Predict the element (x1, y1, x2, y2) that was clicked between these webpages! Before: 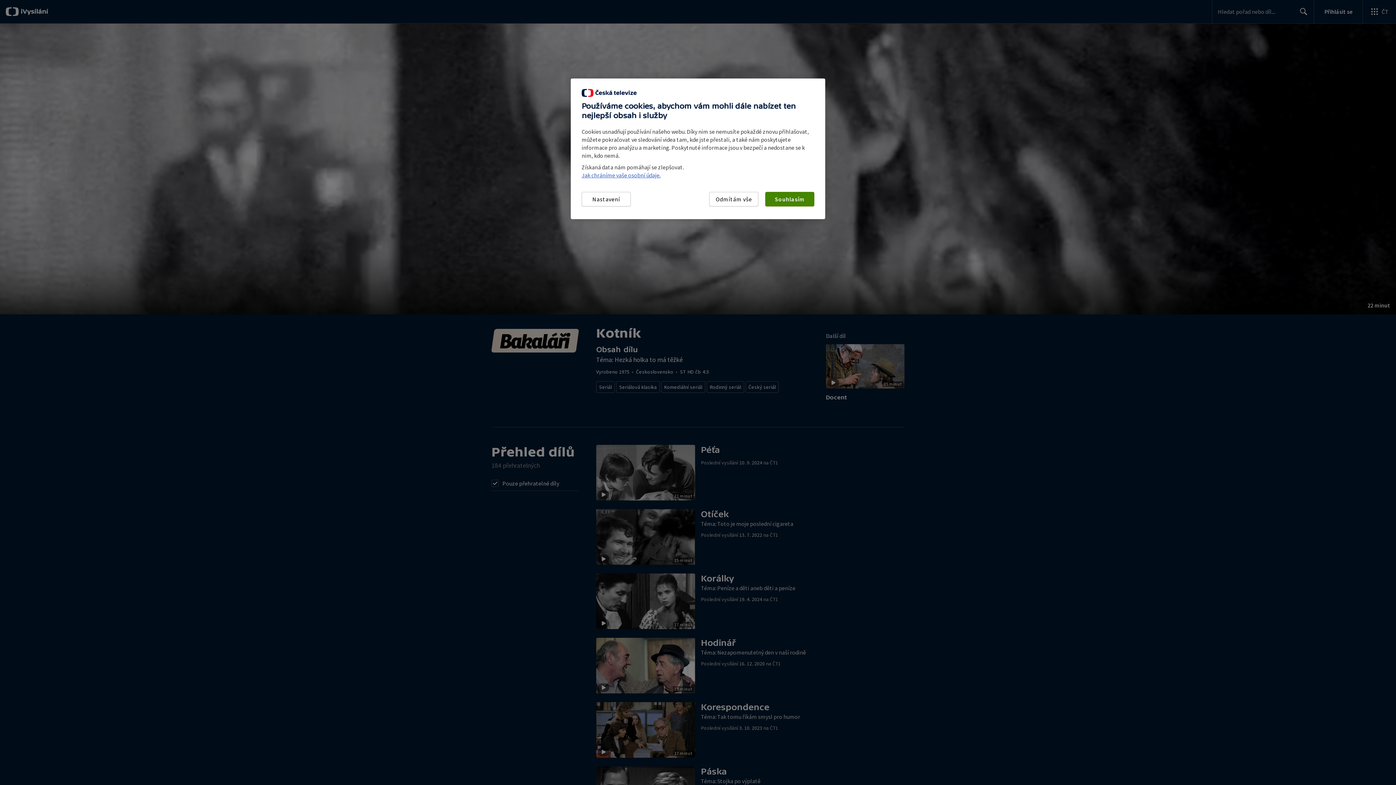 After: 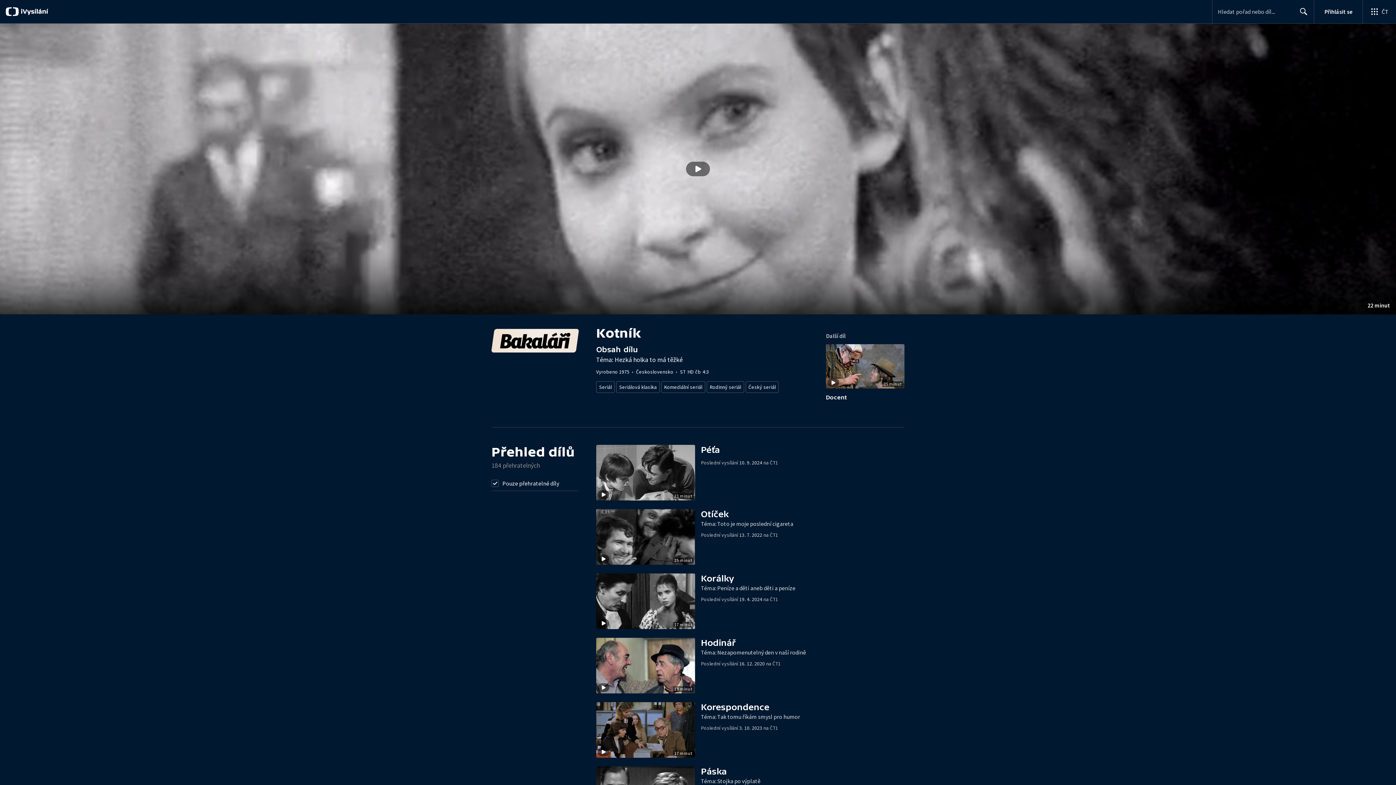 Action: bbox: (765, 192, 814, 206) label: Souhlasím